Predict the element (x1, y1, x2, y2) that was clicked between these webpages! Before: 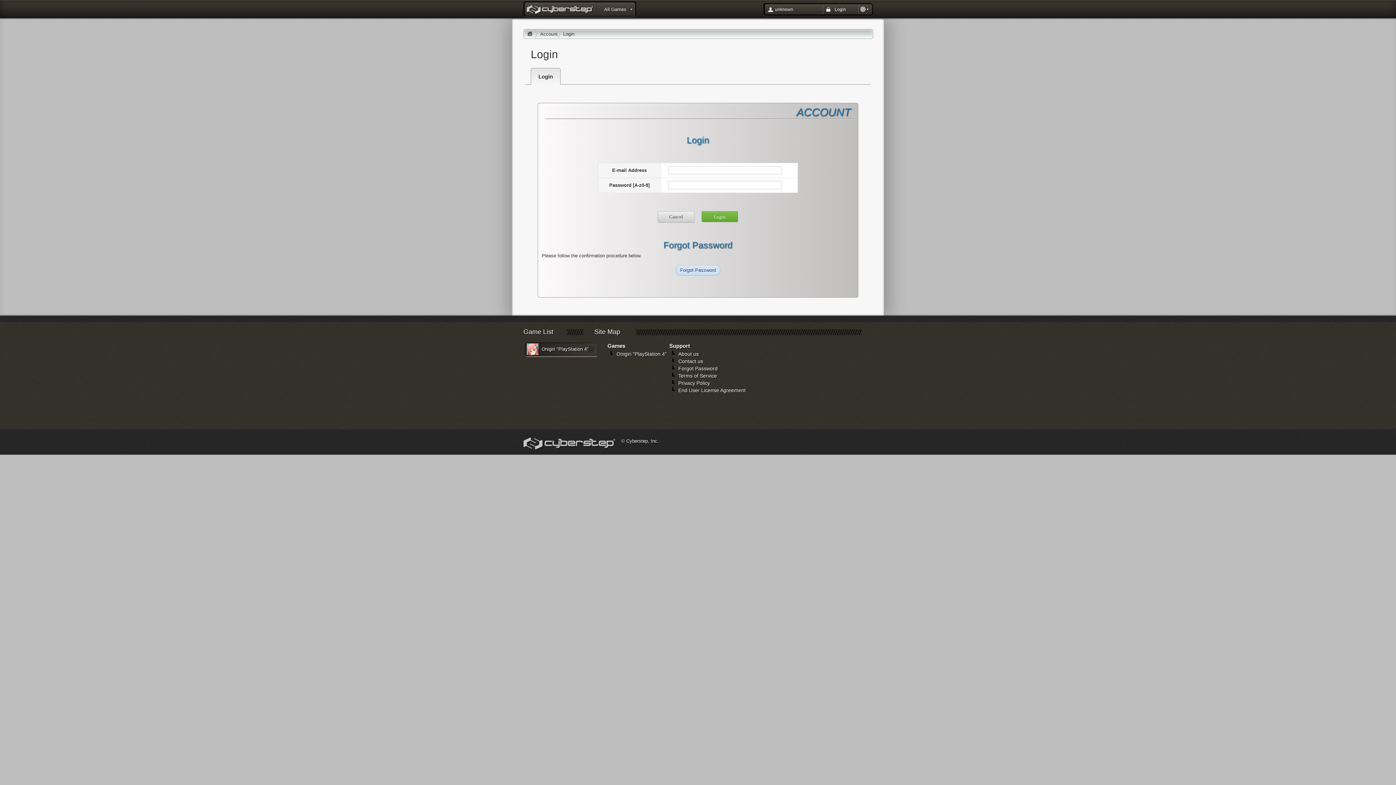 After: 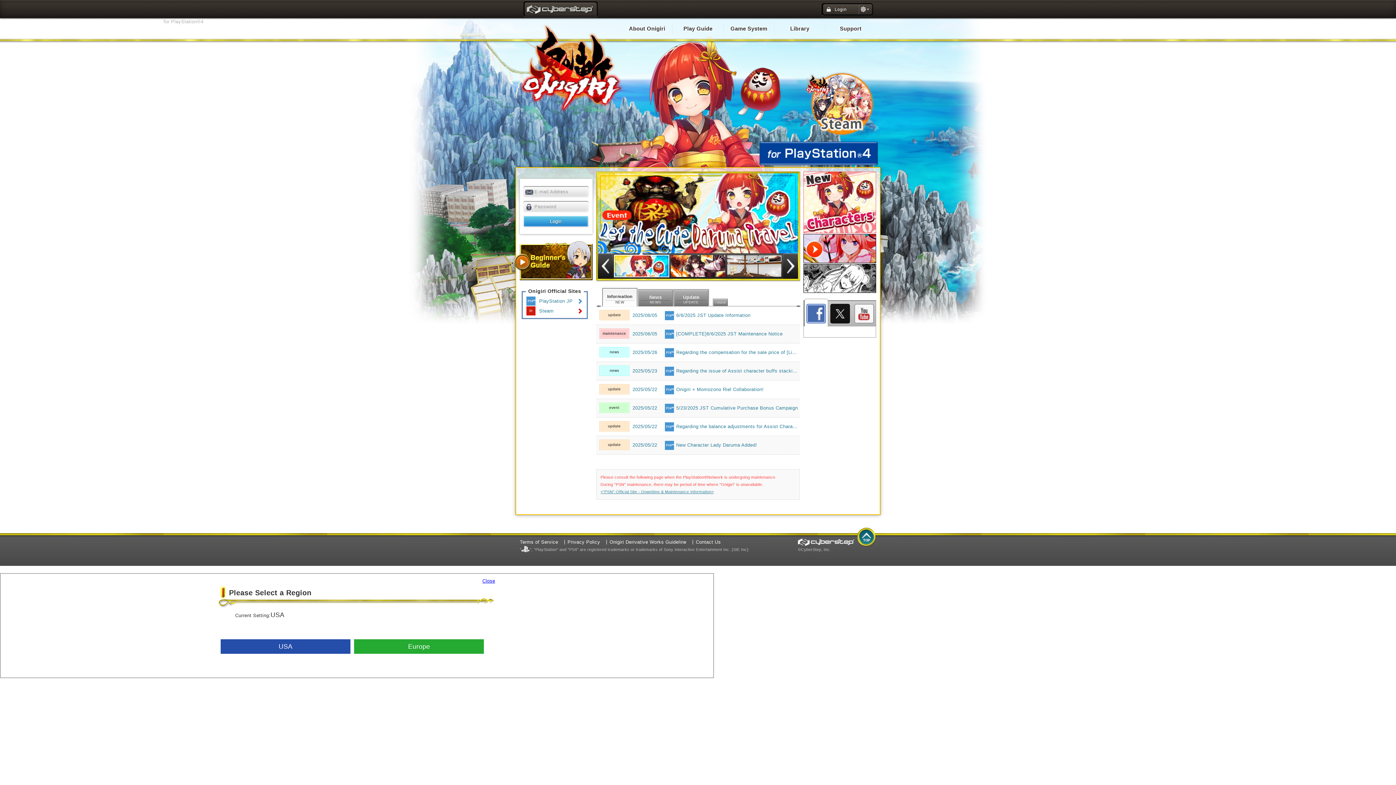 Action: bbox: (525, 342, 597, 356) label: Onigiri "PlayStation 4"